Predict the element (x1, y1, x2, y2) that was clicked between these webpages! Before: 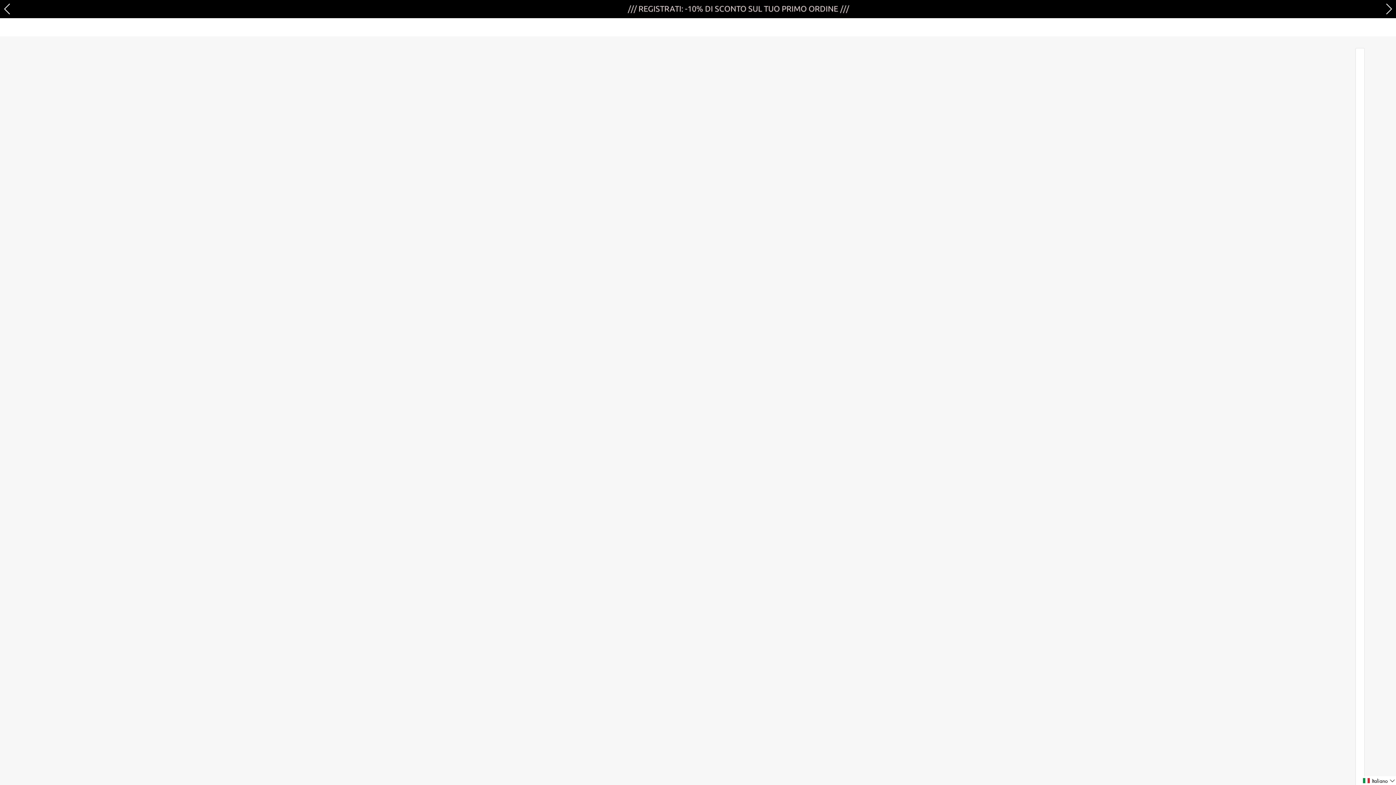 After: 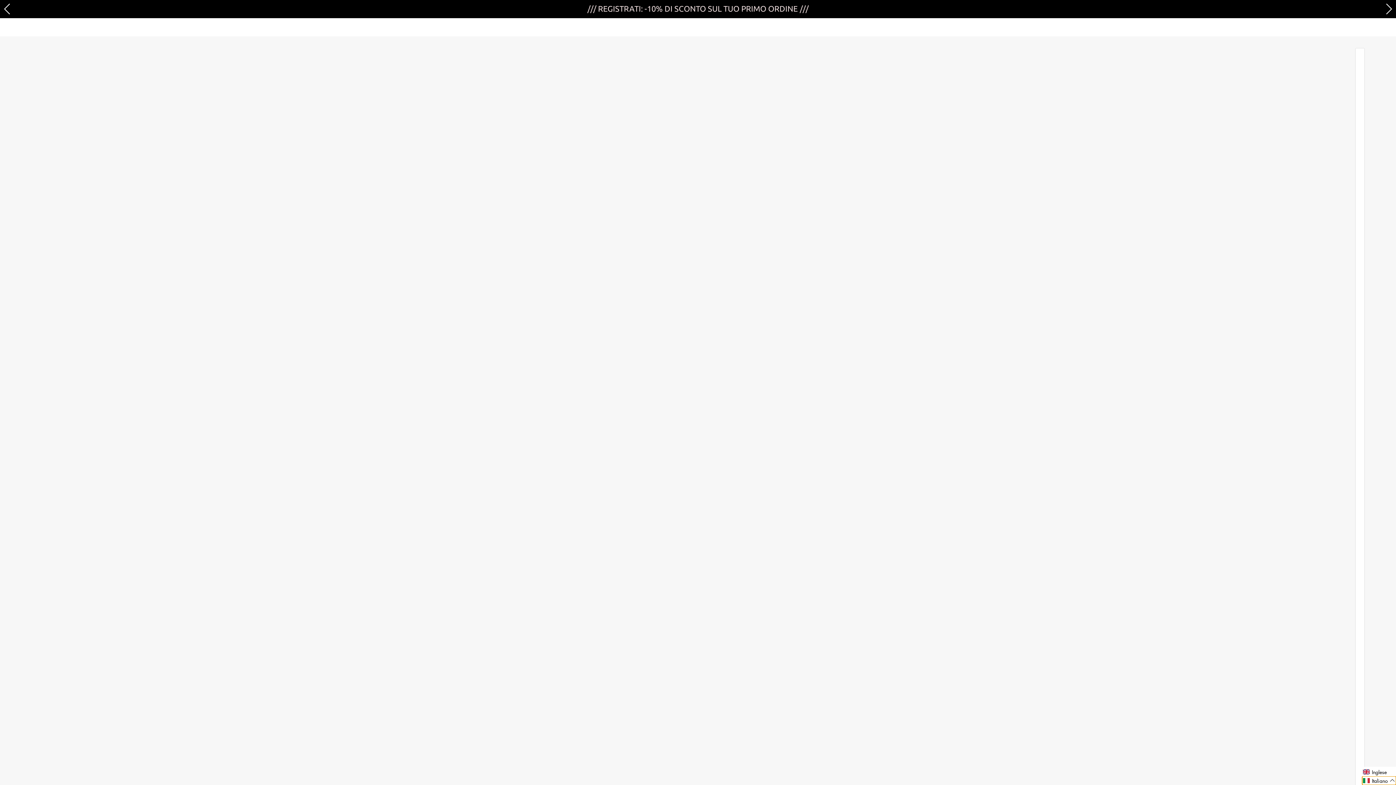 Action: bbox: (1362, 776, 1396, 785) label: Selected language: Italiano